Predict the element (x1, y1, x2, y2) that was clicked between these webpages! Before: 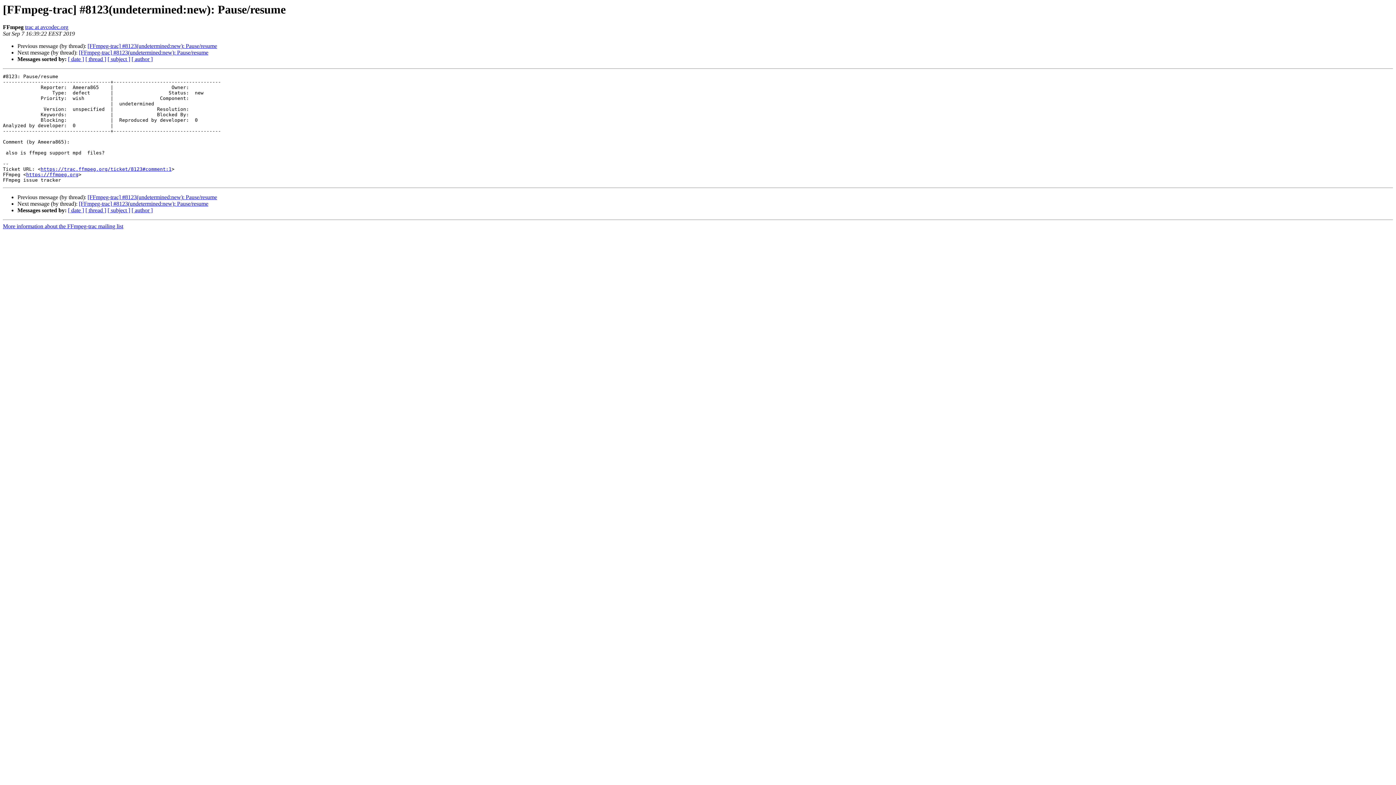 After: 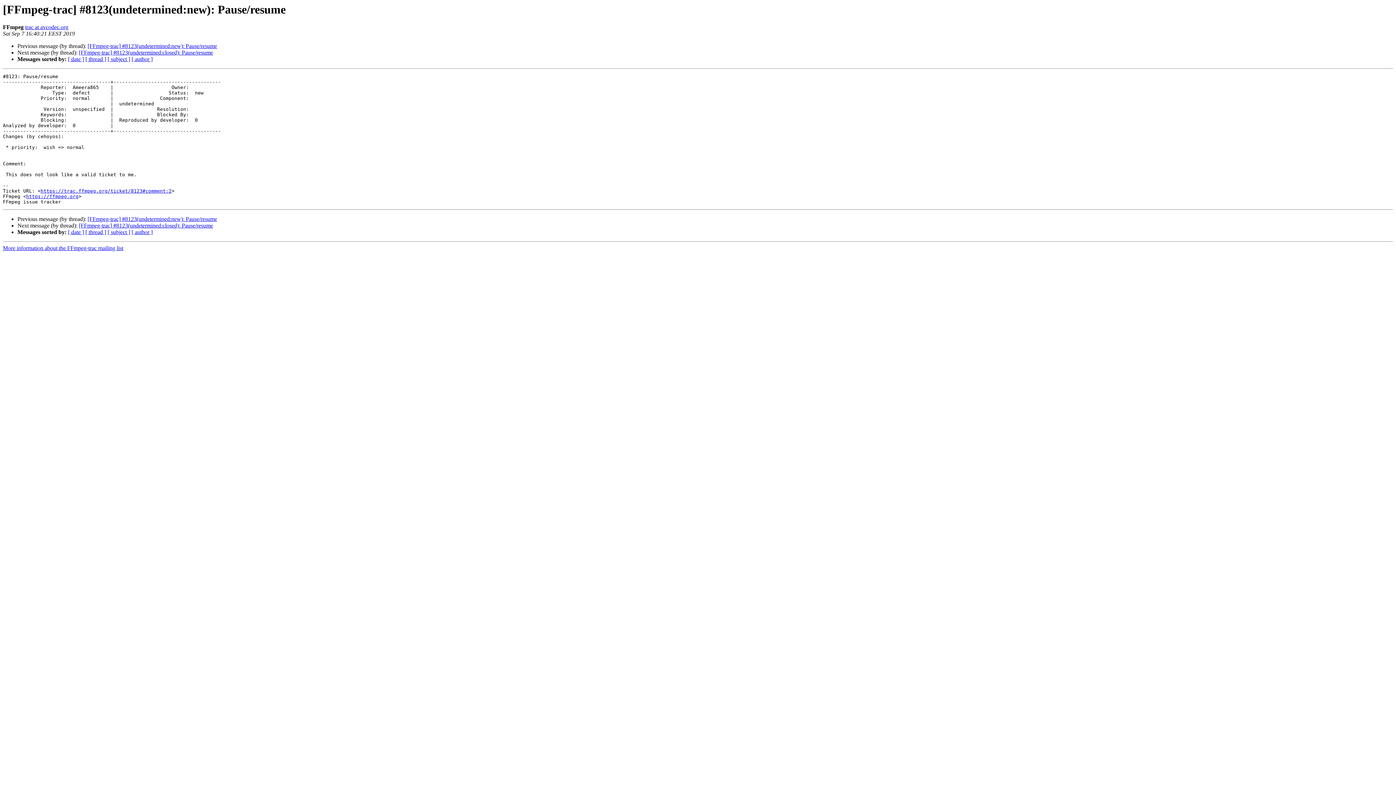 Action: label: [FFmpeg-trac] #8123(undetermined:new): Pause/resume bbox: (78, 200, 208, 207)